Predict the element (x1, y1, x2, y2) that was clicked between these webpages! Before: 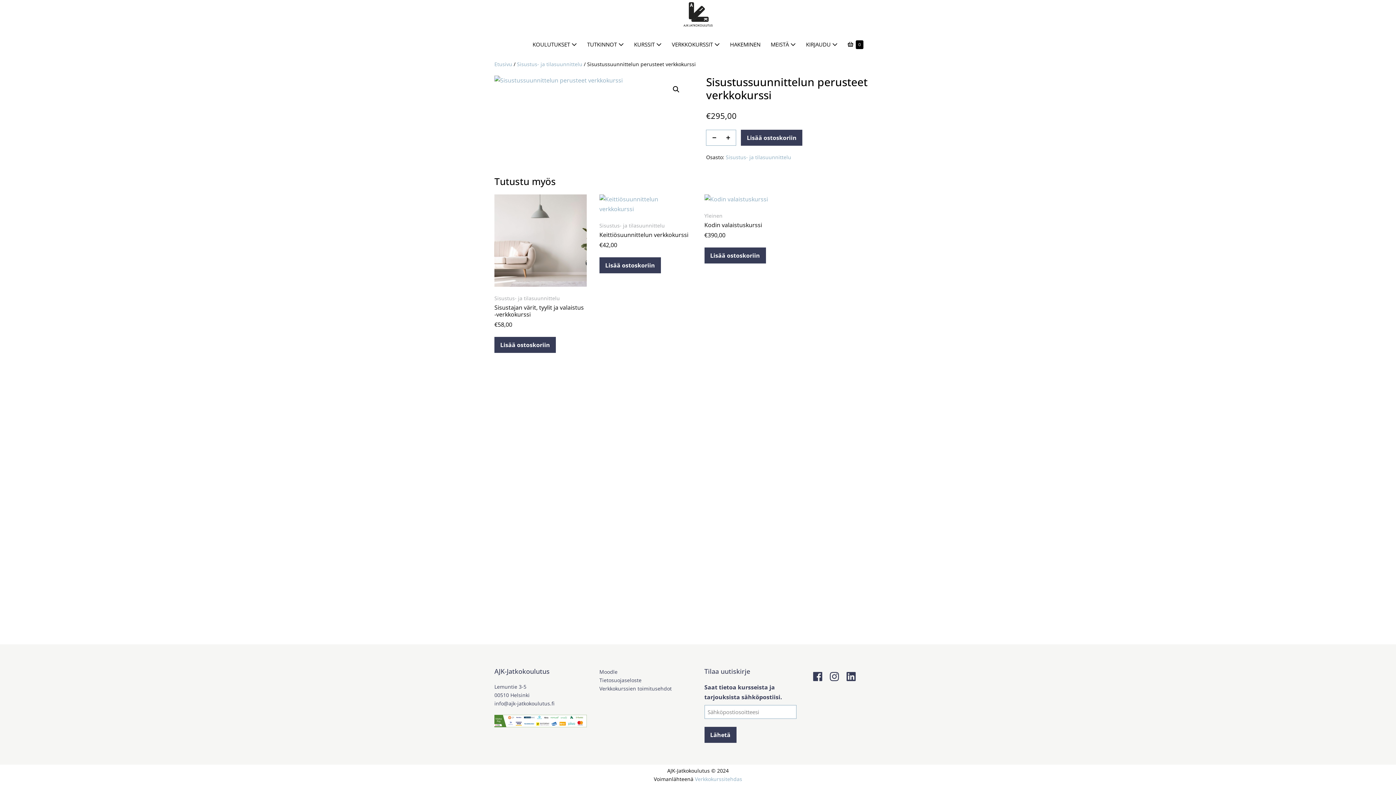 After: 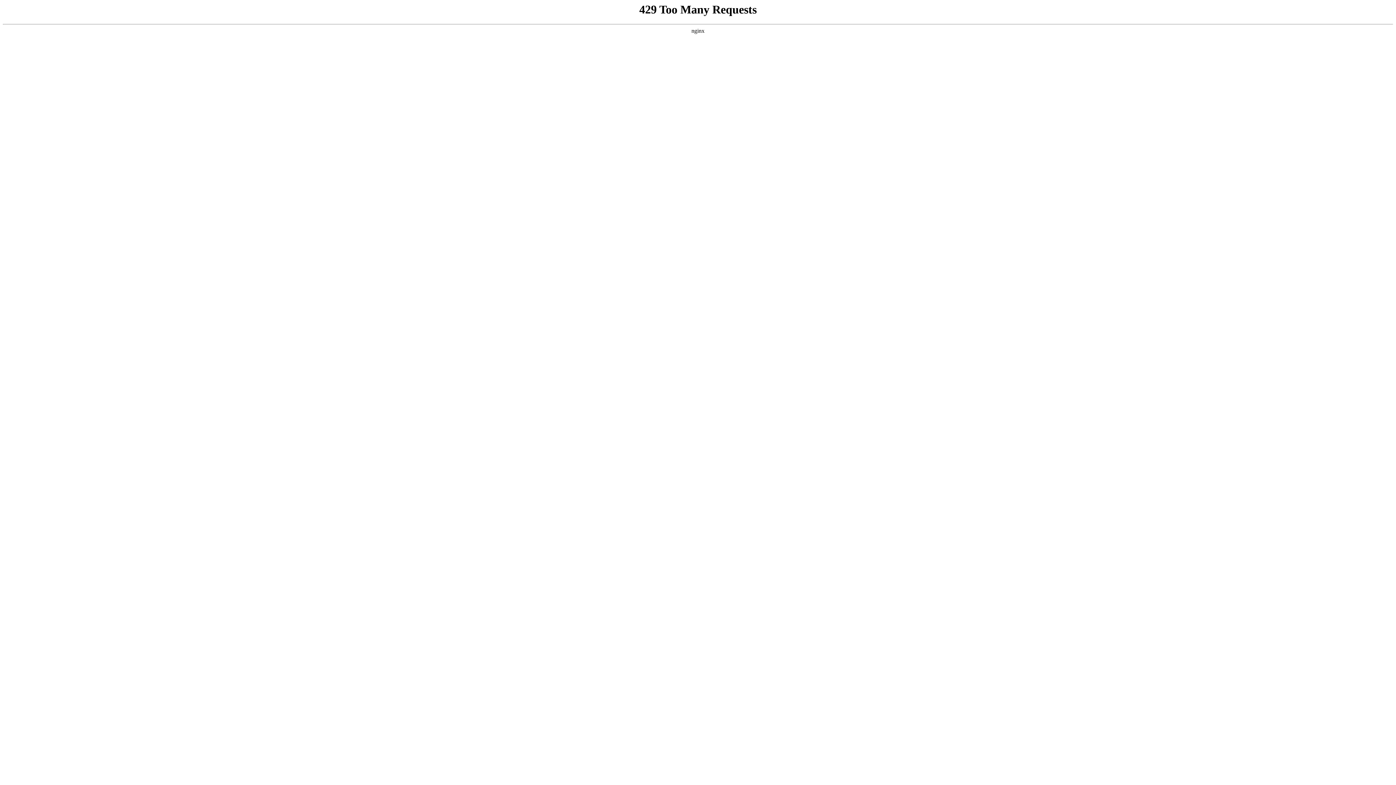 Action: bbox: (704, 194, 796, 204)